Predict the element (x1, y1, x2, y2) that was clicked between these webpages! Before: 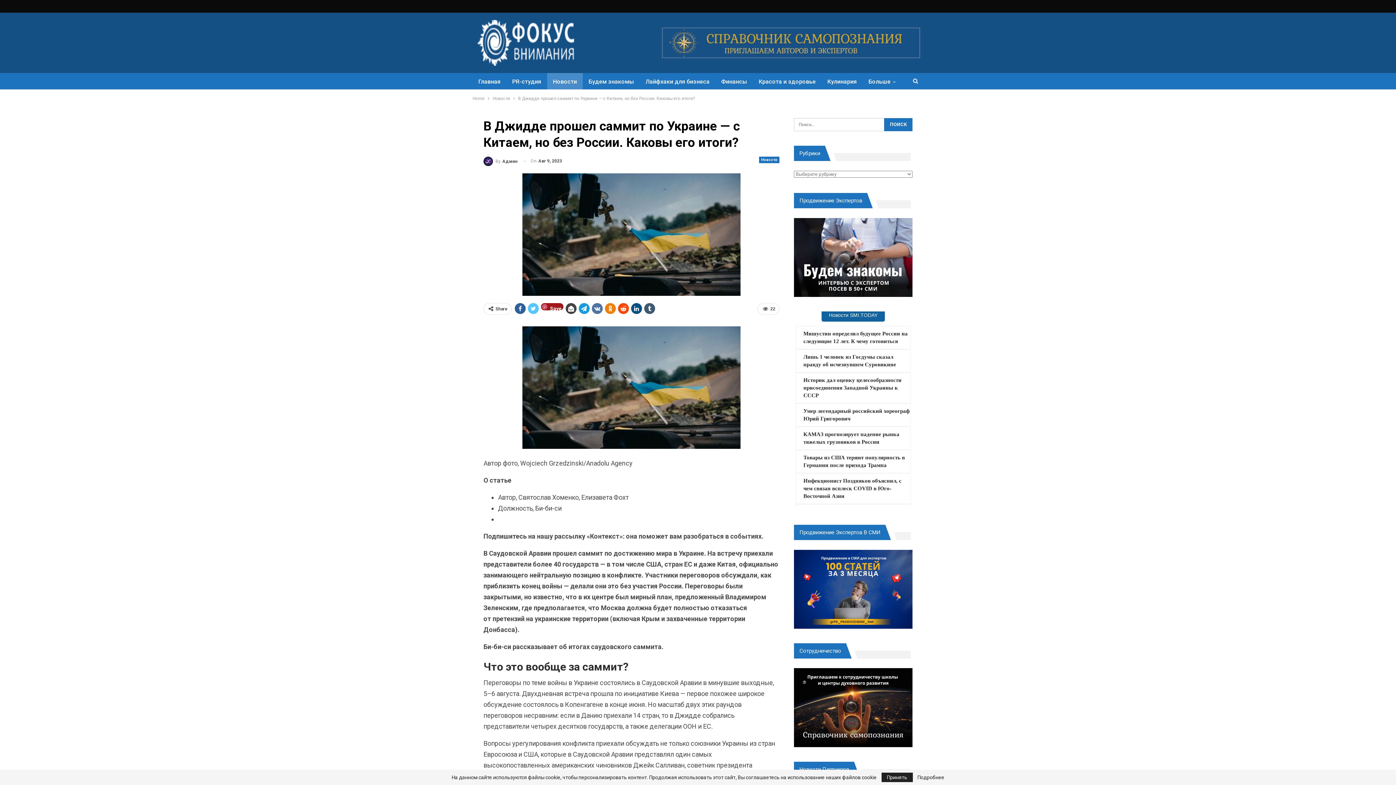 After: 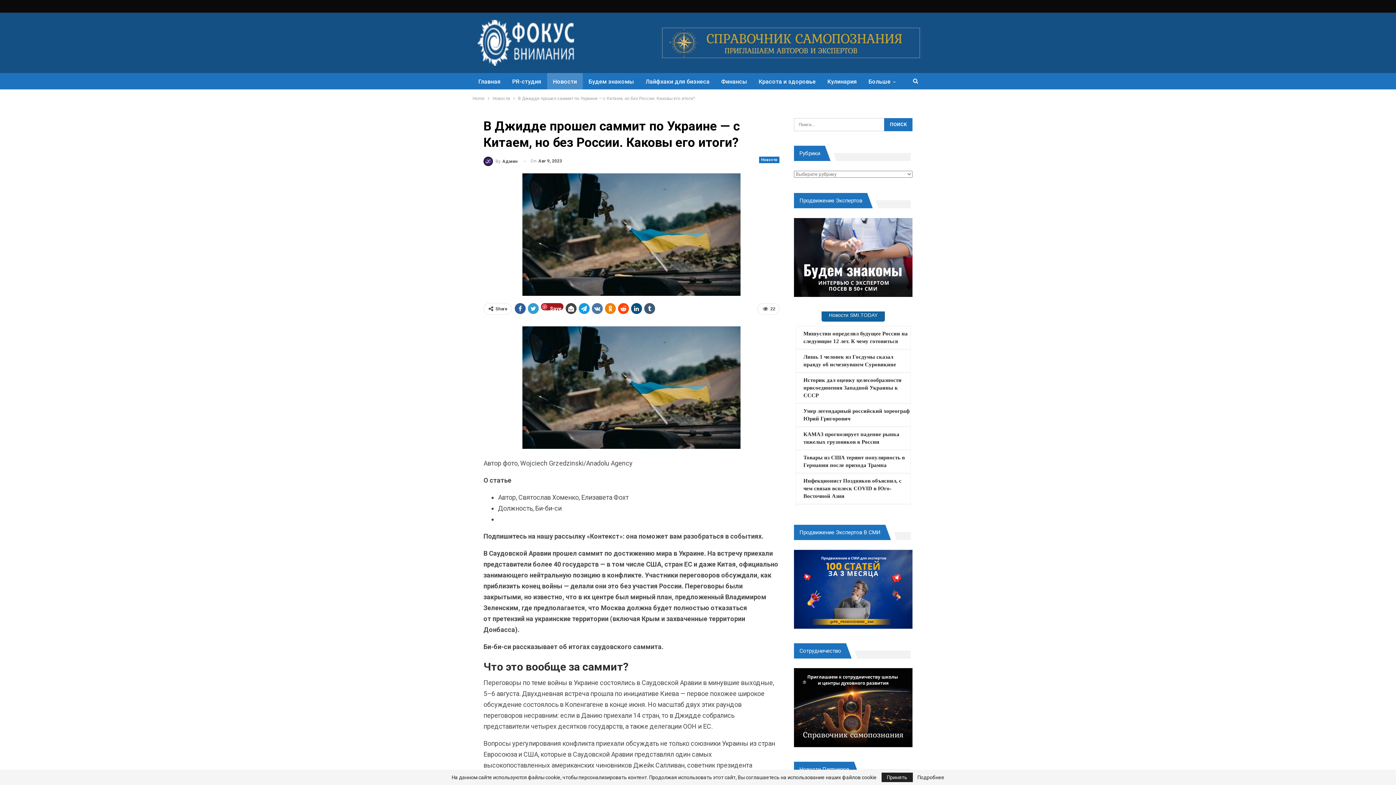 Action: bbox: (528, 303, 538, 314)